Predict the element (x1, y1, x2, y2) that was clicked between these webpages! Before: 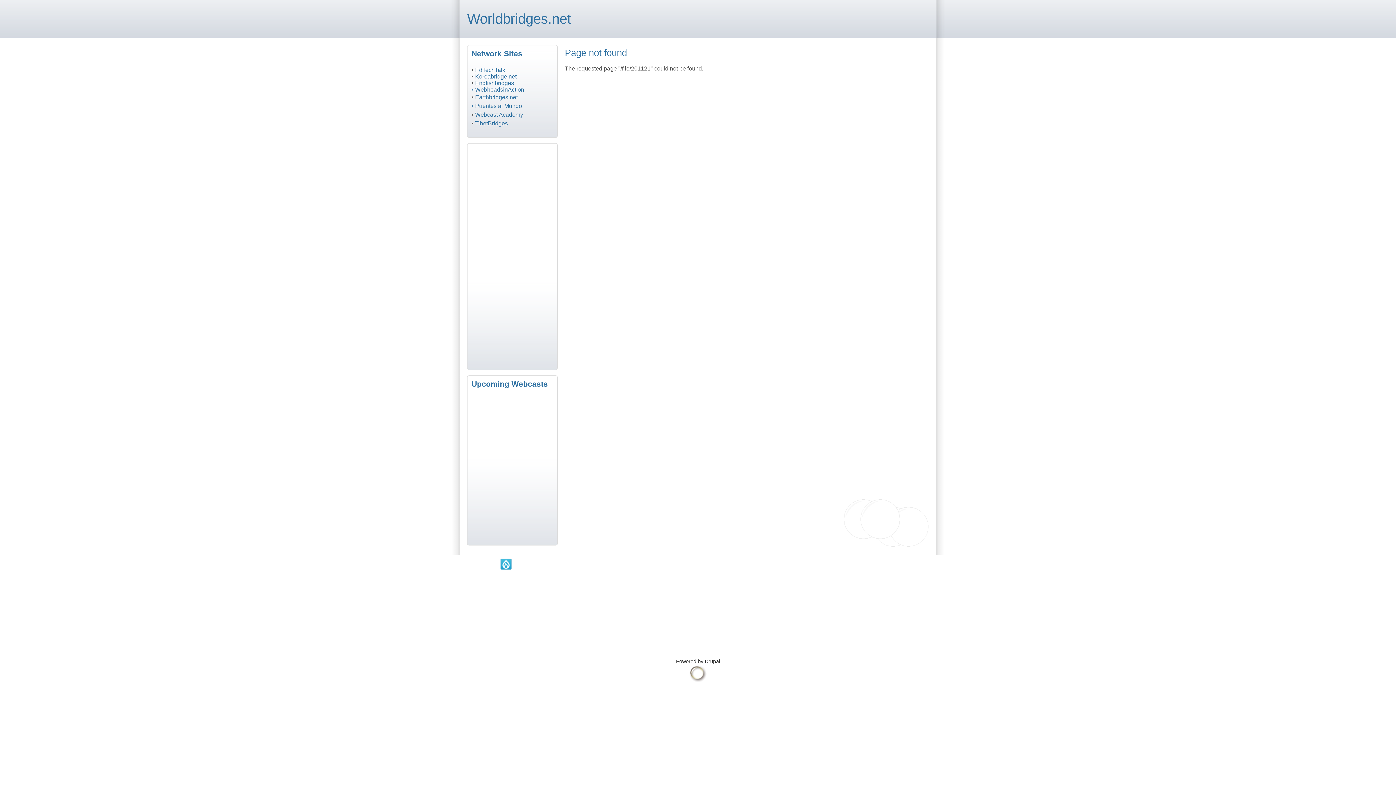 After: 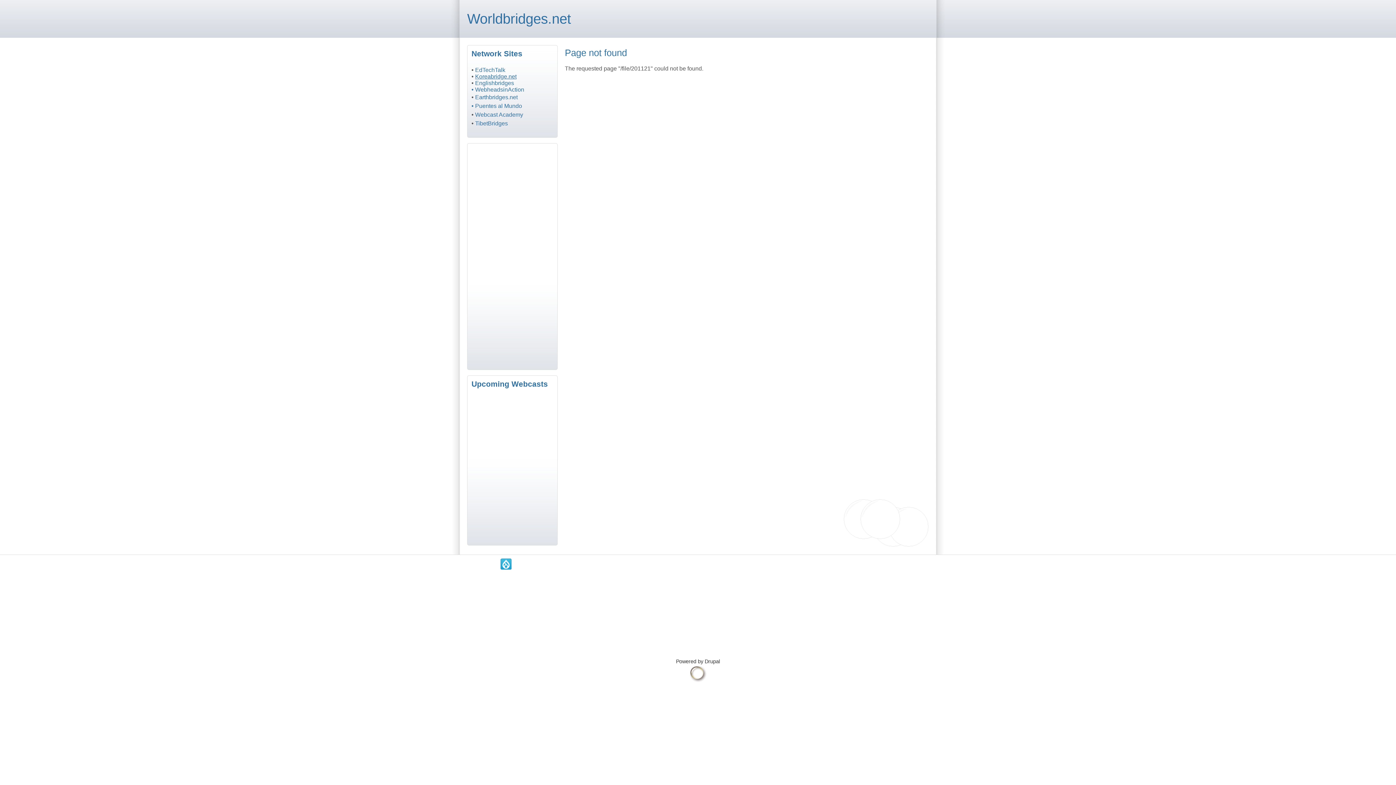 Action: bbox: (475, 73, 516, 79) label: Koreabridge.net